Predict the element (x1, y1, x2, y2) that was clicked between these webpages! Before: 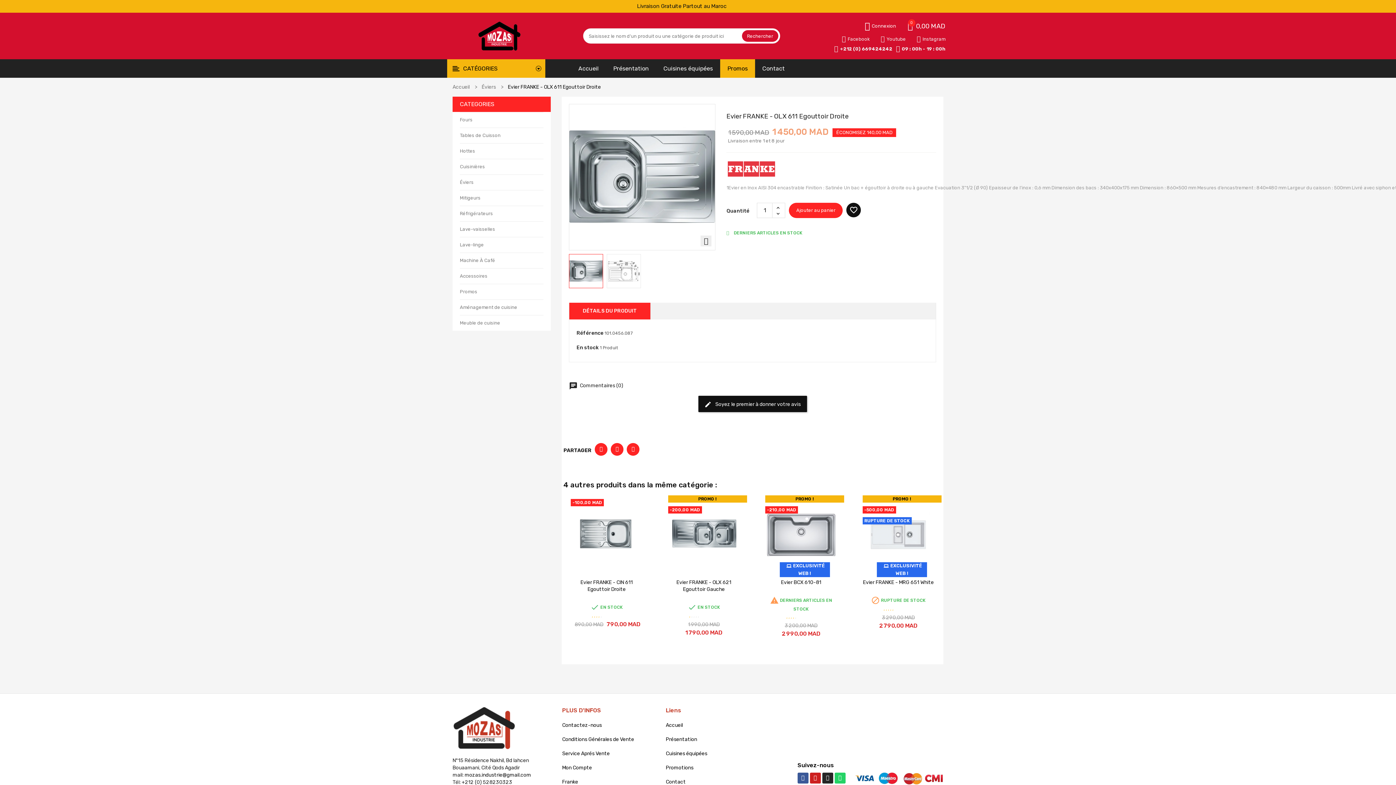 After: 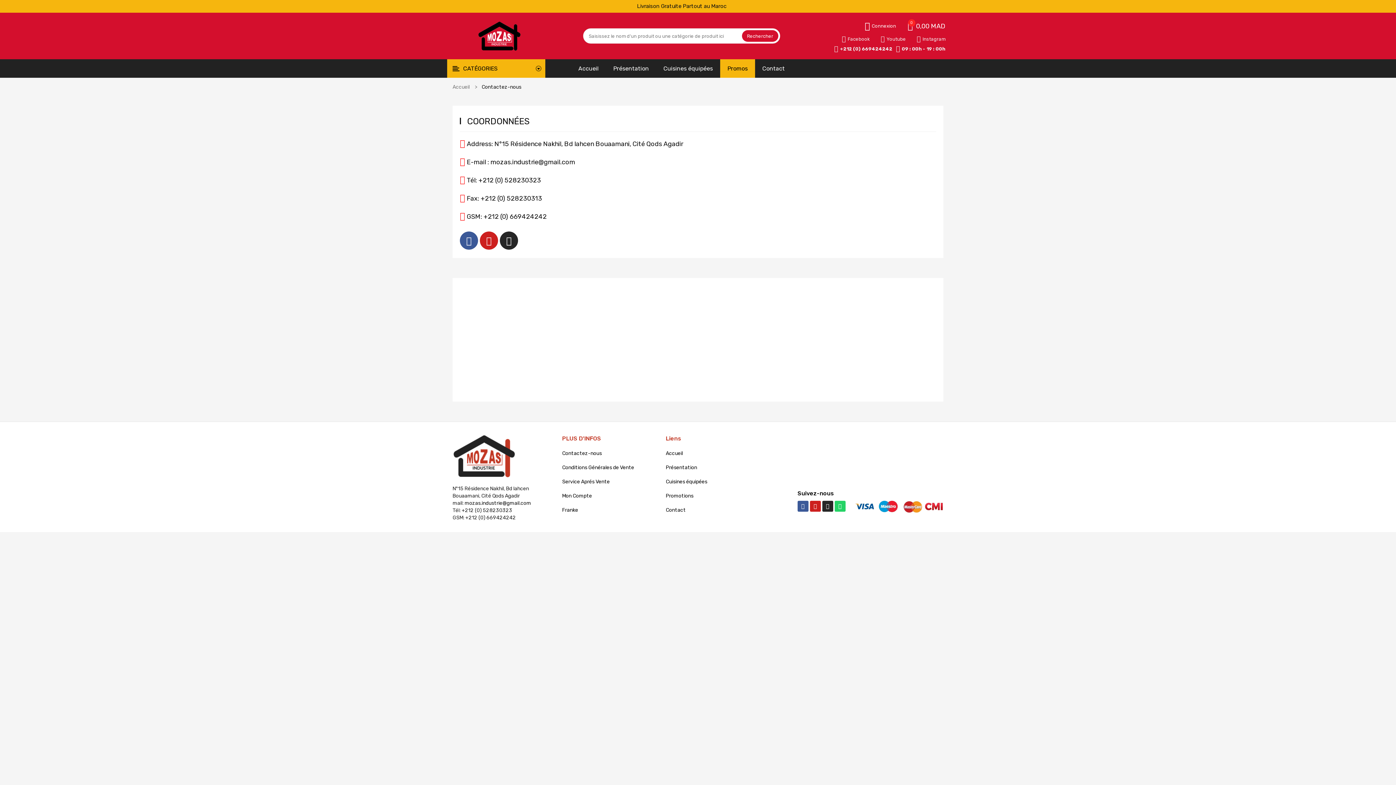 Action: bbox: (562, 721, 655, 729) label: Contactez-nous